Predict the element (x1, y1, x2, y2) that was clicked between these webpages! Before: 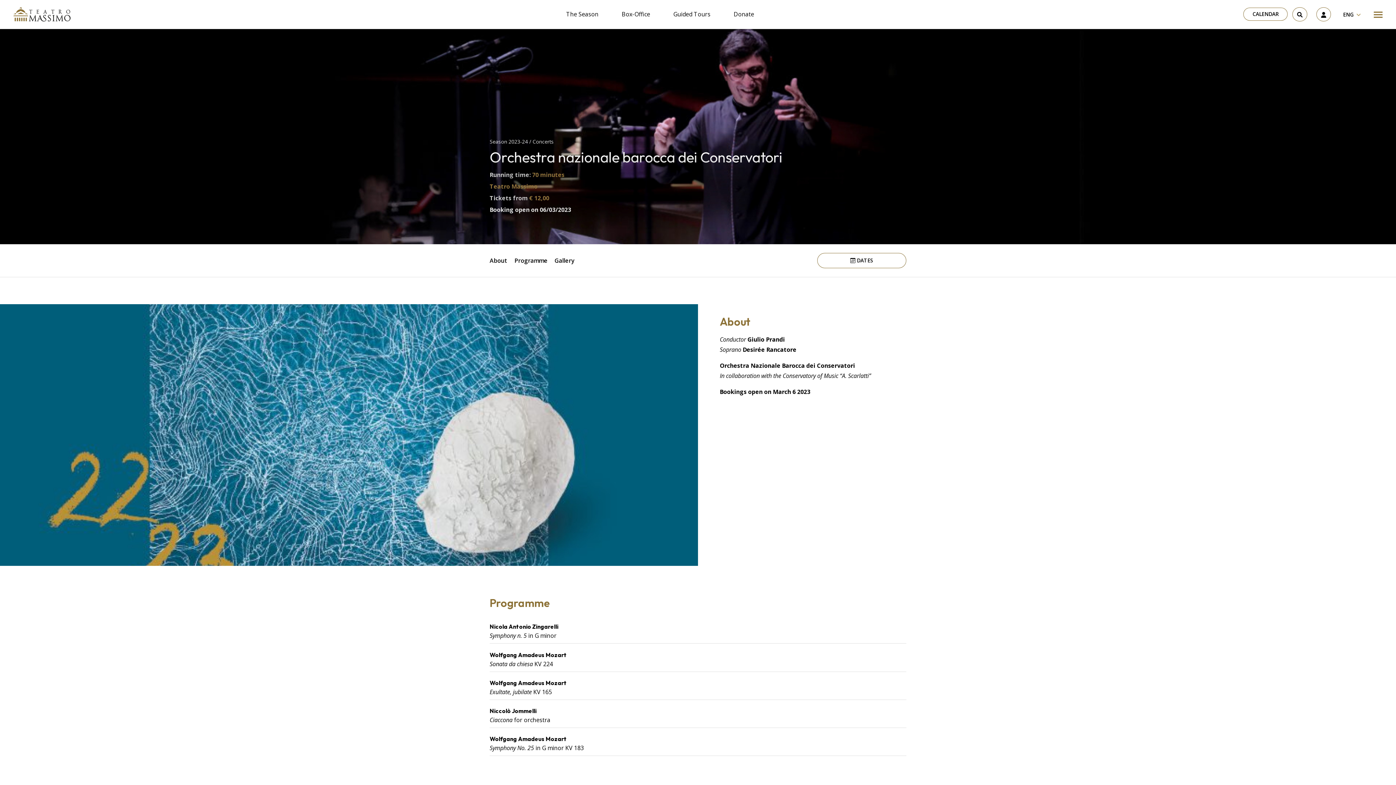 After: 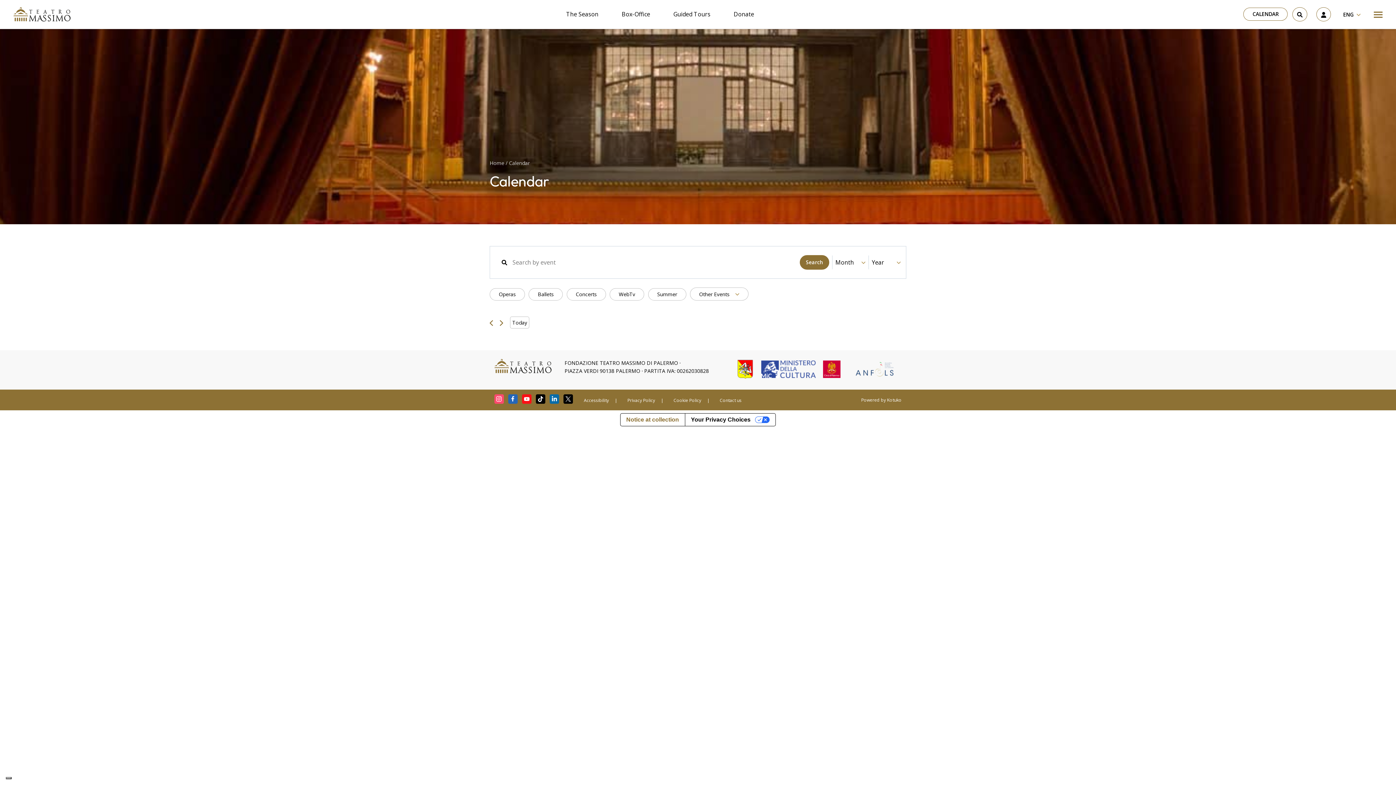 Action: bbox: (1243, 7, 1288, 20) label: CALENDAR